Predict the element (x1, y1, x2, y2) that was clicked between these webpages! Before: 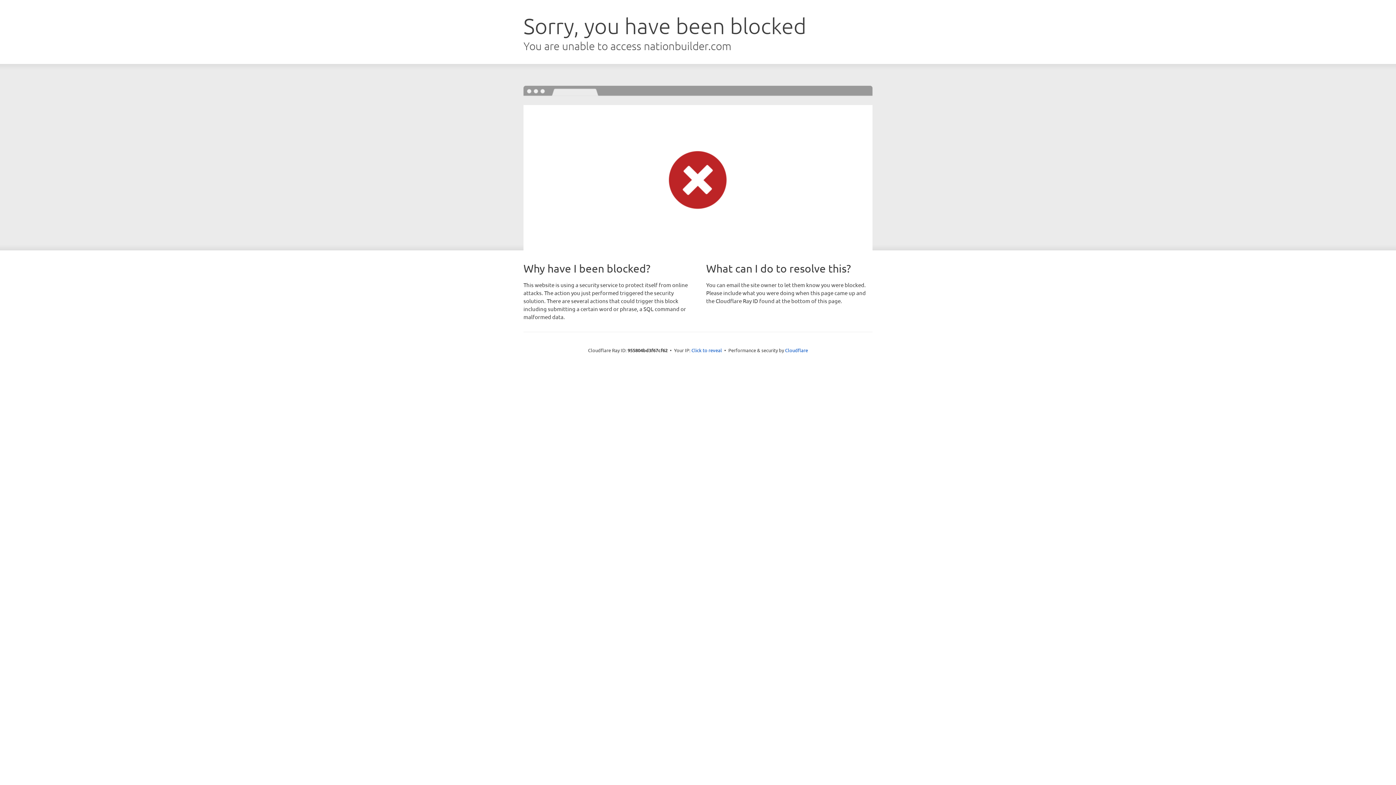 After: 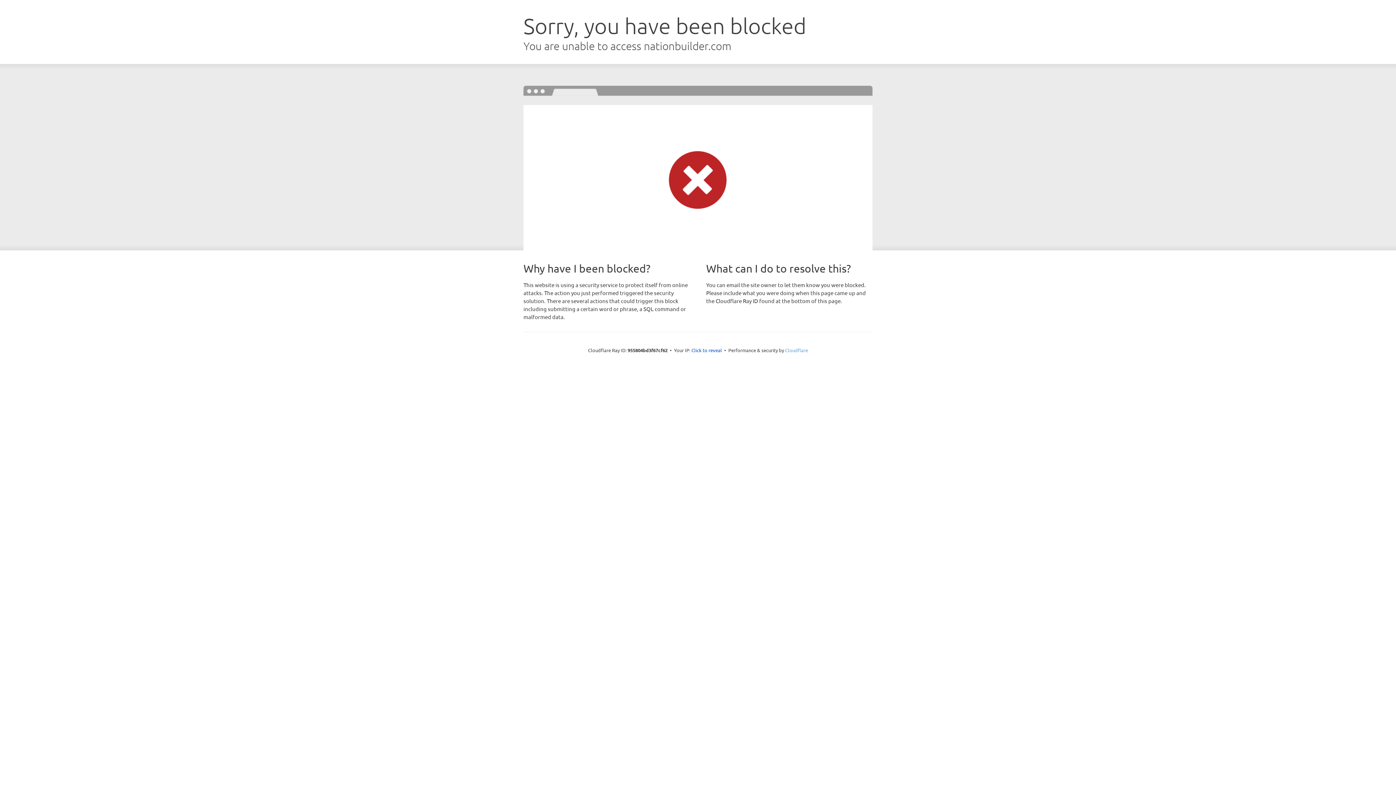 Action: label: Cloudflare bbox: (785, 347, 808, 353)